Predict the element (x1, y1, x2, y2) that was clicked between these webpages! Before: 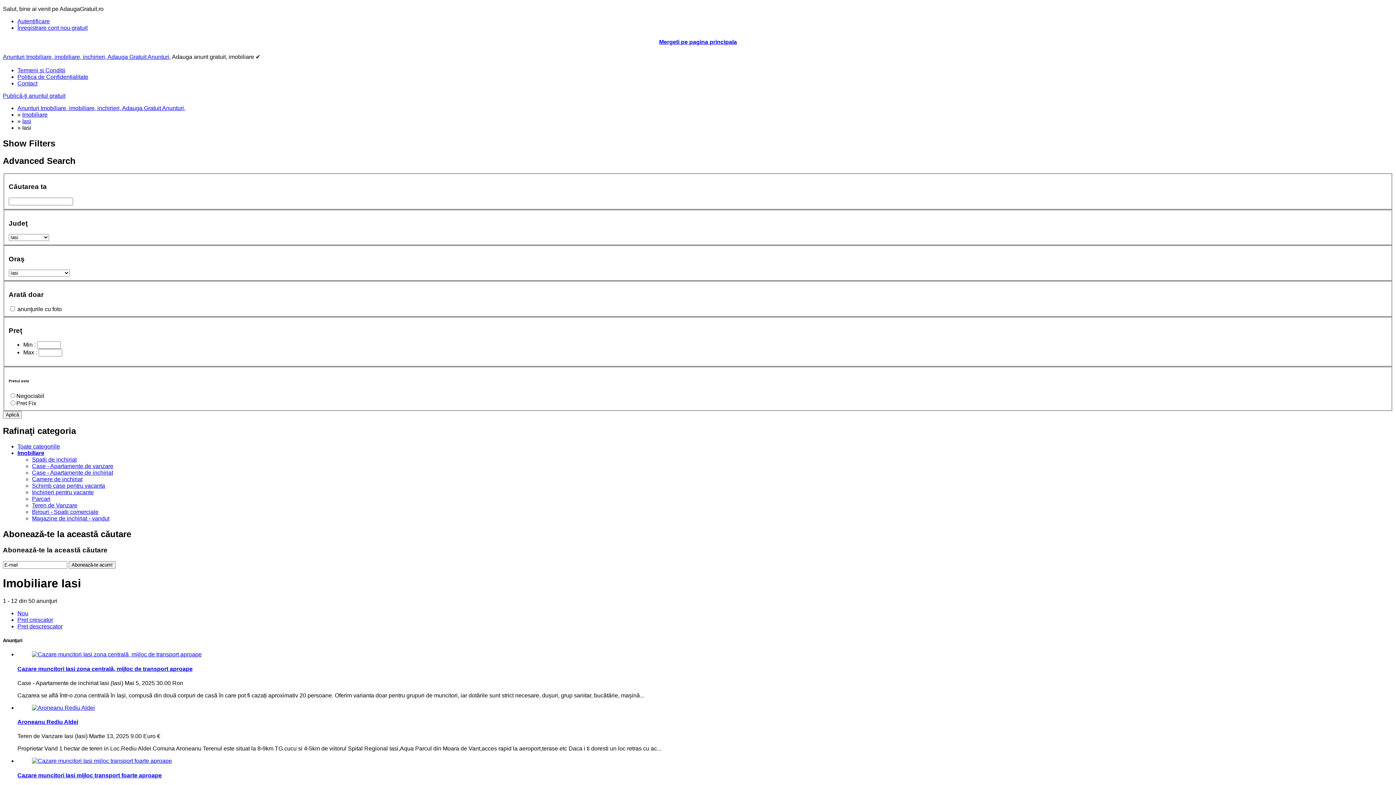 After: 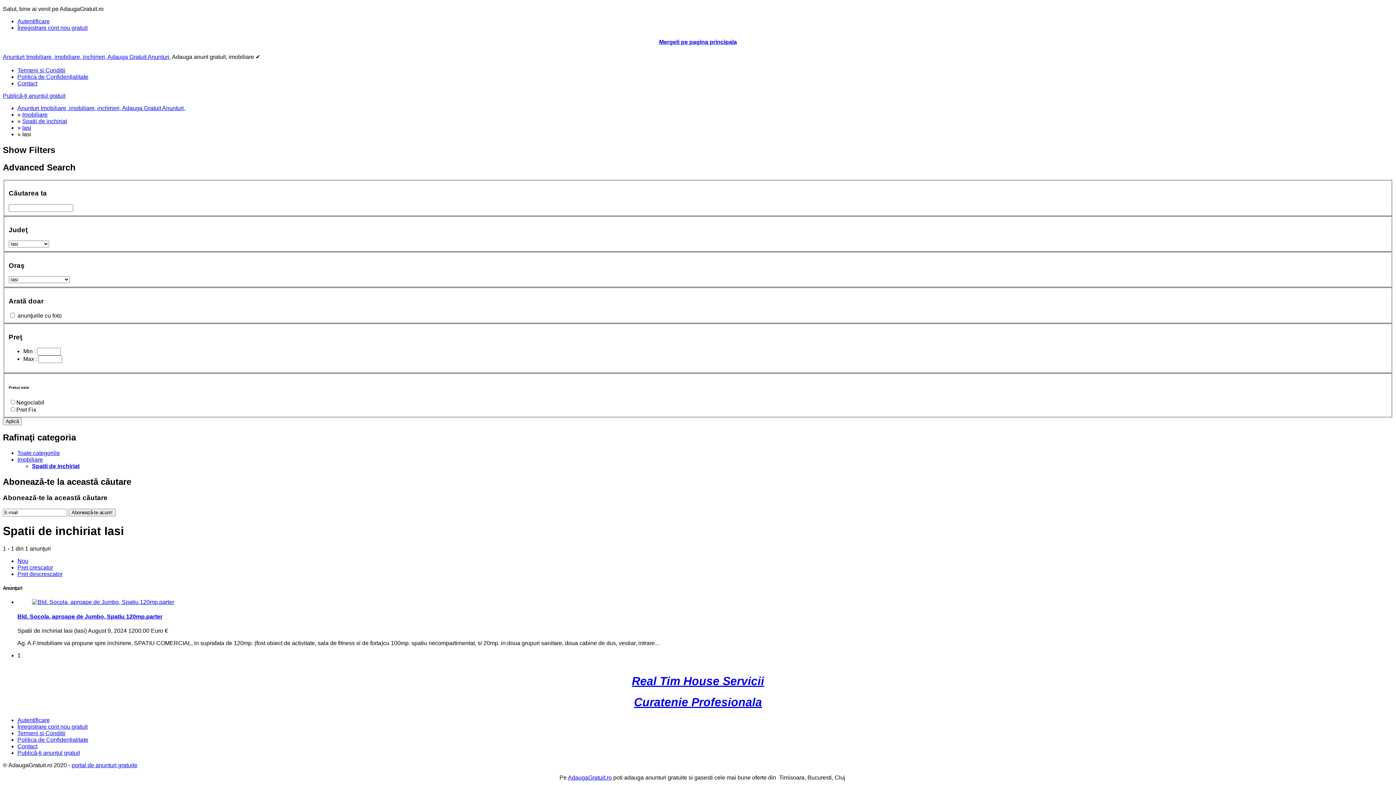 Action: label: Spatii de inchiriat bbox: (32, 456, 76, 462)